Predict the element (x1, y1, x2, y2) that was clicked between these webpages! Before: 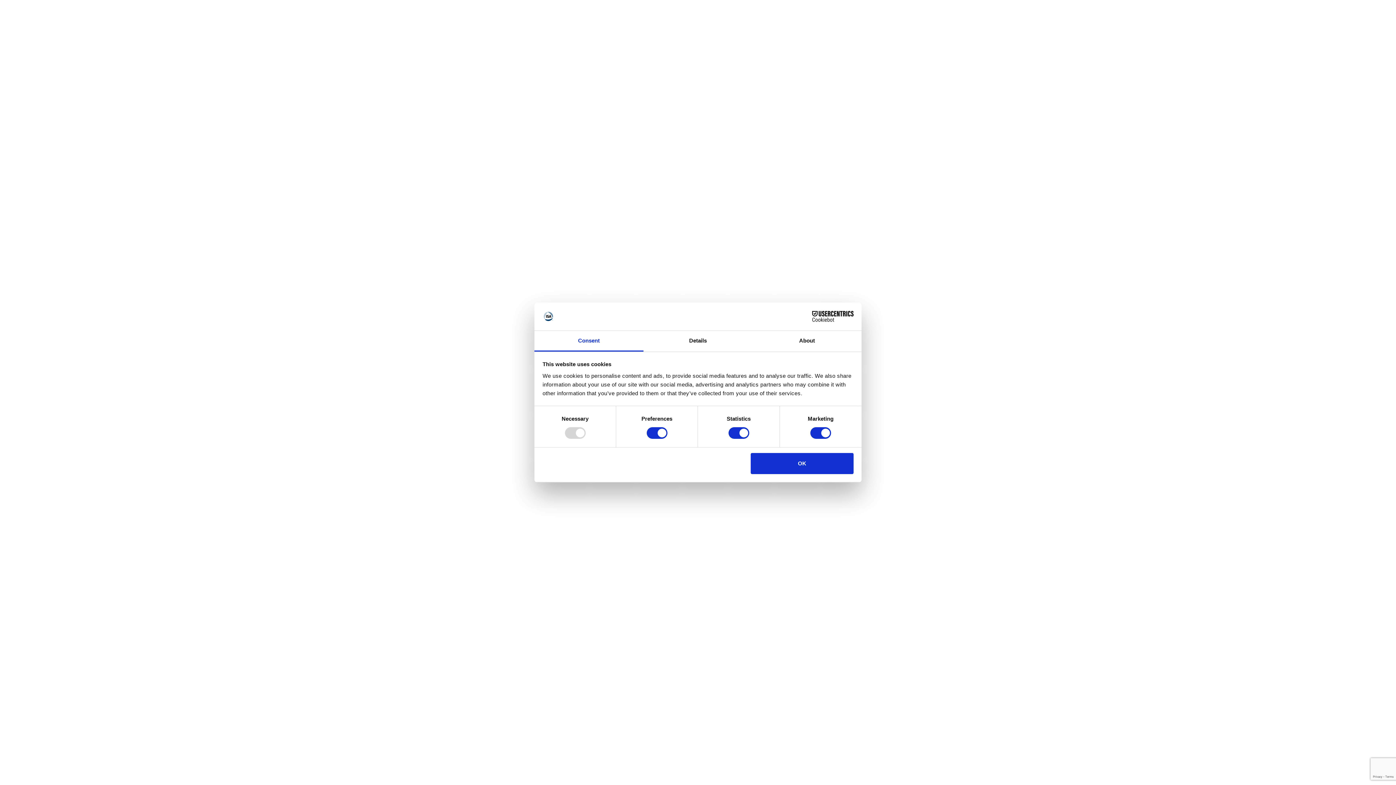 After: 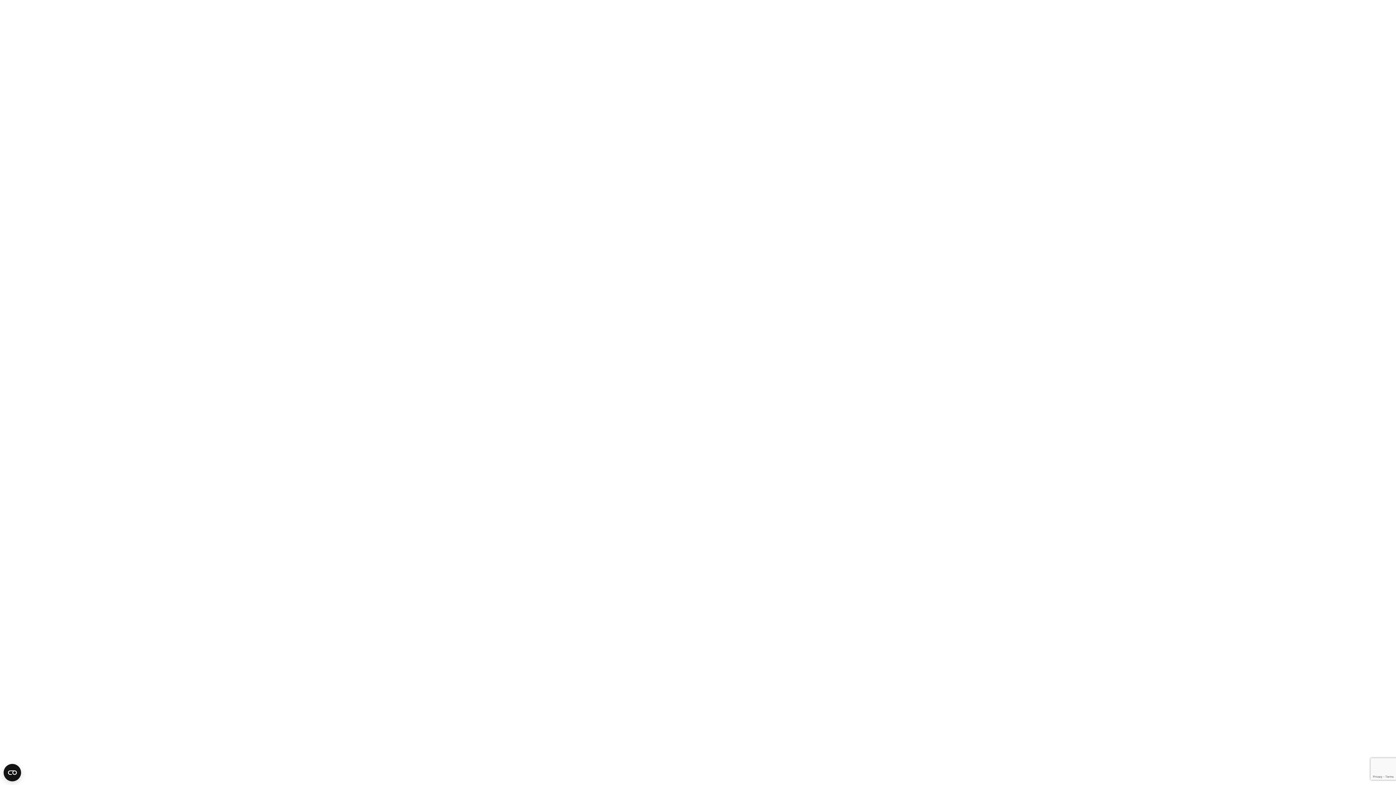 Action: bbox: (751, 453, 853, 474) label: OK